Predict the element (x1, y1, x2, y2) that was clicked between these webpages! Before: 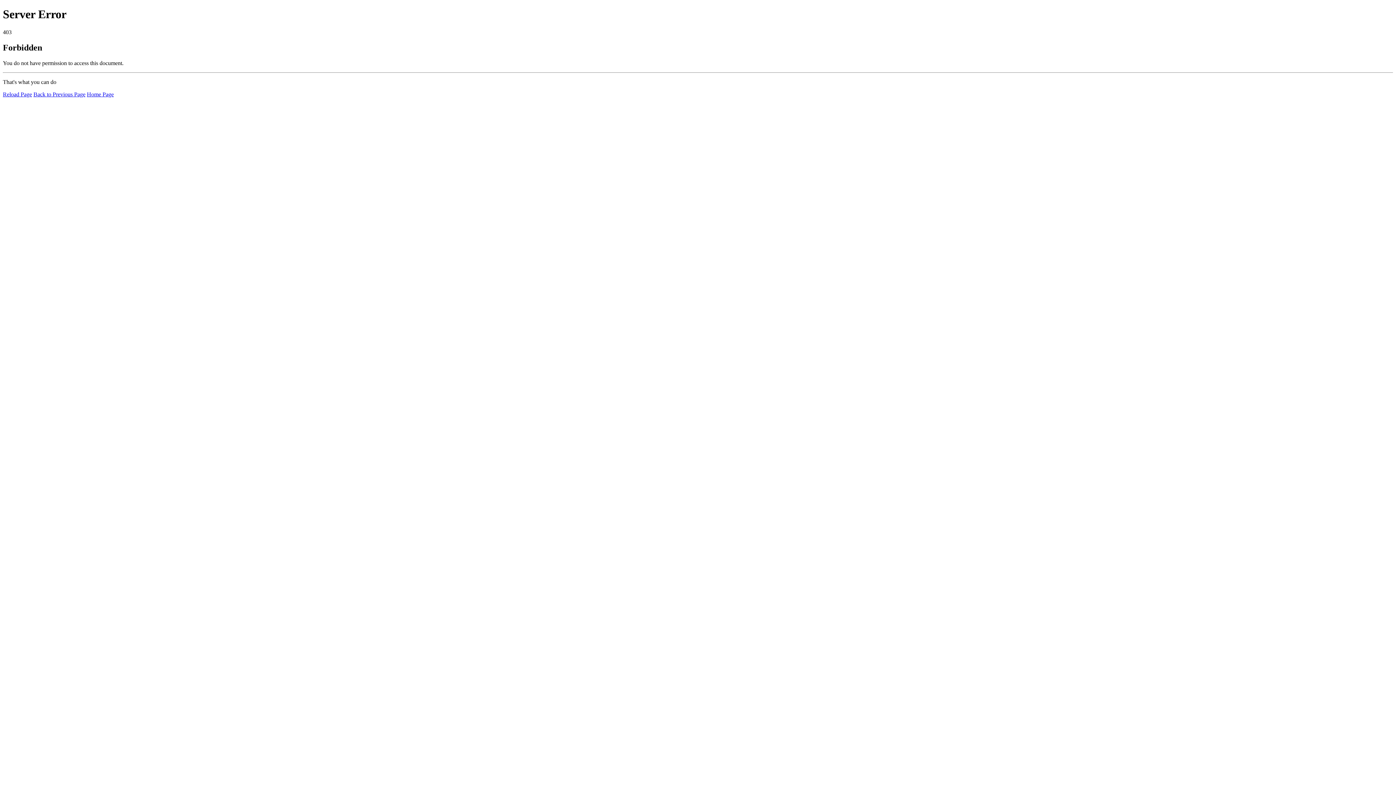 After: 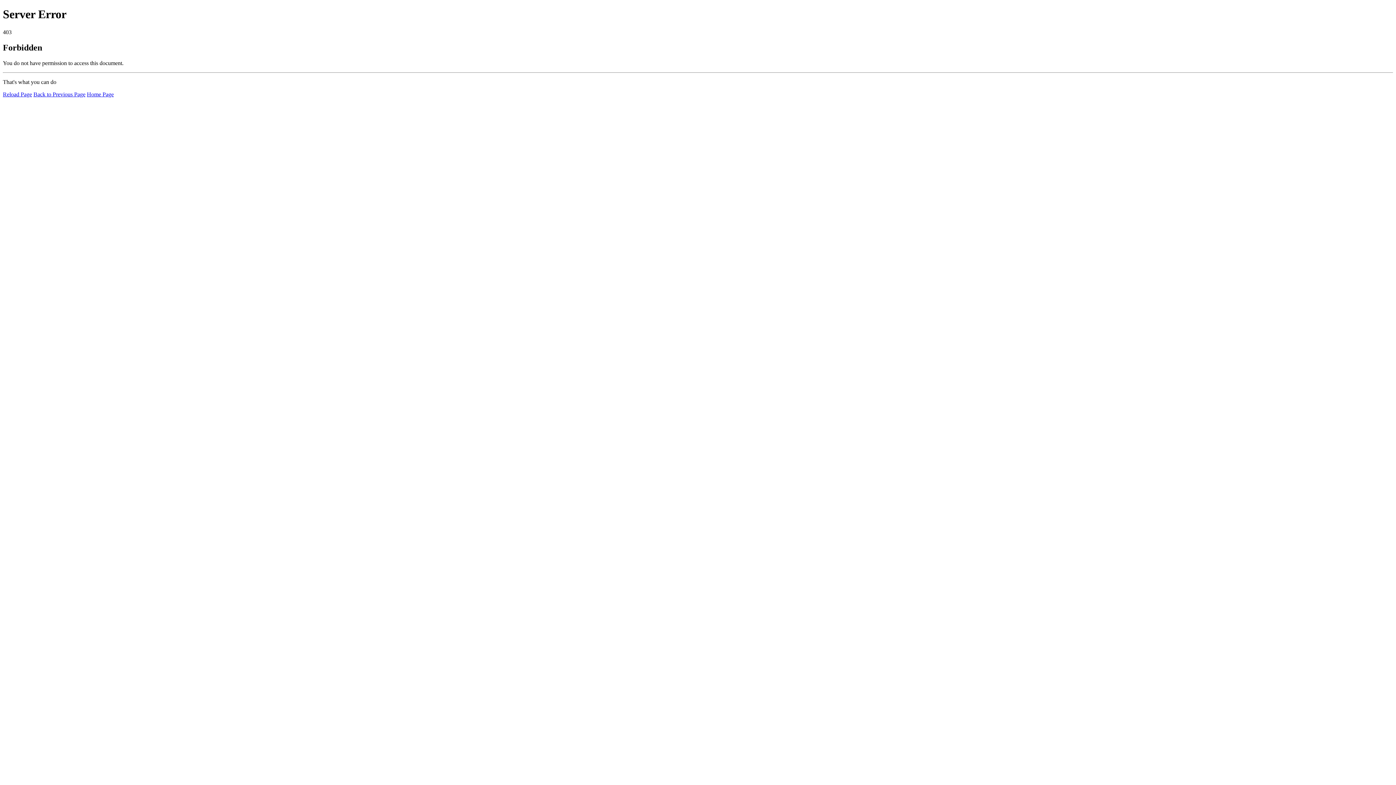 Action: label: Home Page bbox: (86, 91, 113, 97)